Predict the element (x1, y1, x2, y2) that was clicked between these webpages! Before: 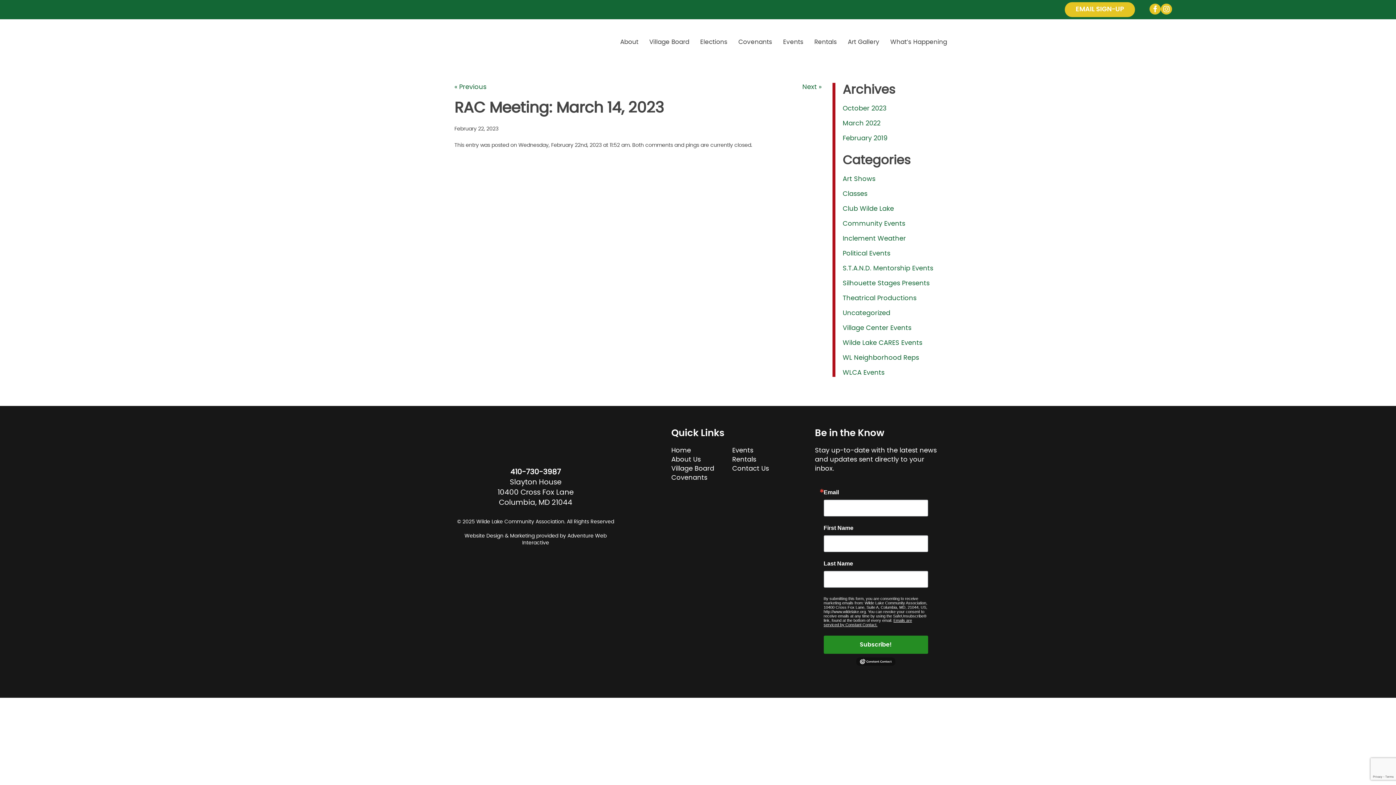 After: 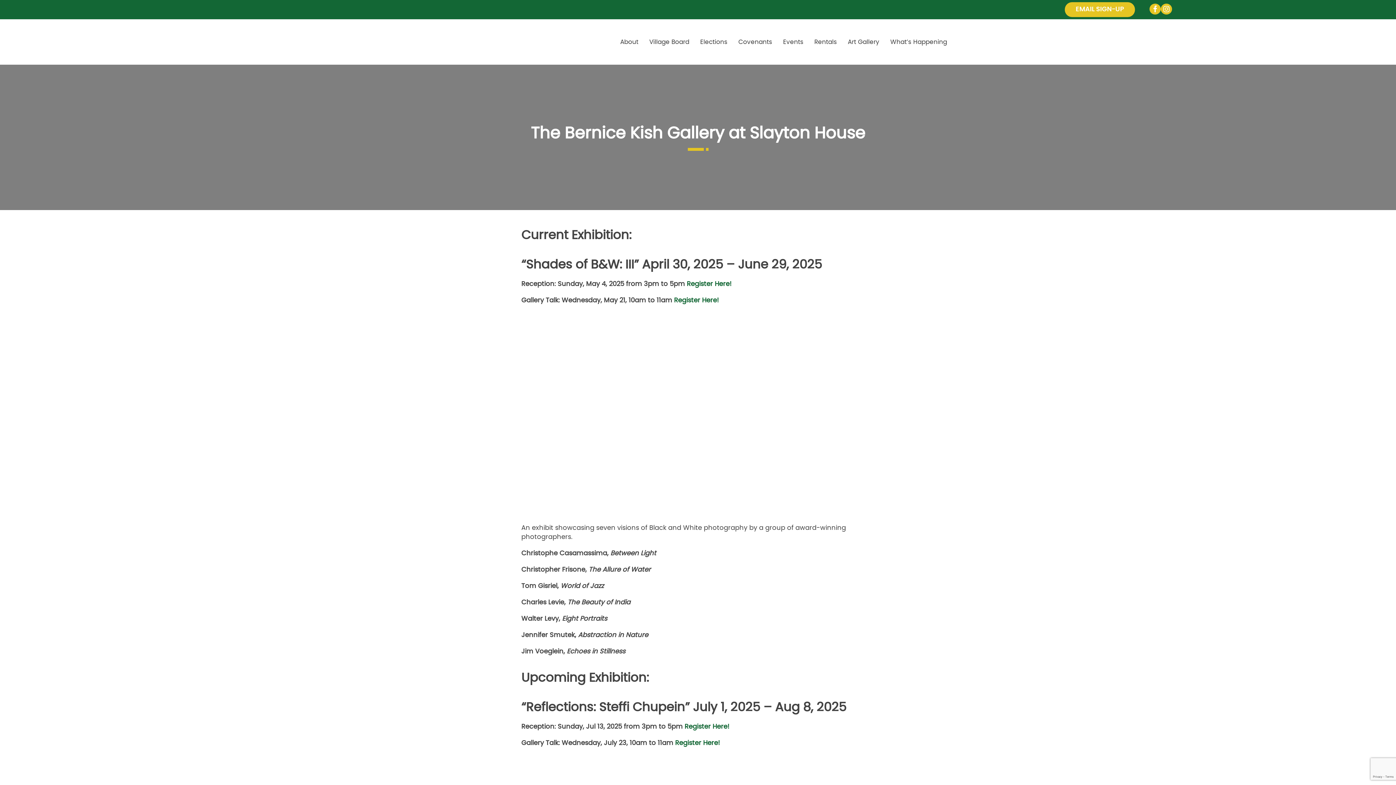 Action: label: Art Gallery bbox: (842, 19, 885, 64)